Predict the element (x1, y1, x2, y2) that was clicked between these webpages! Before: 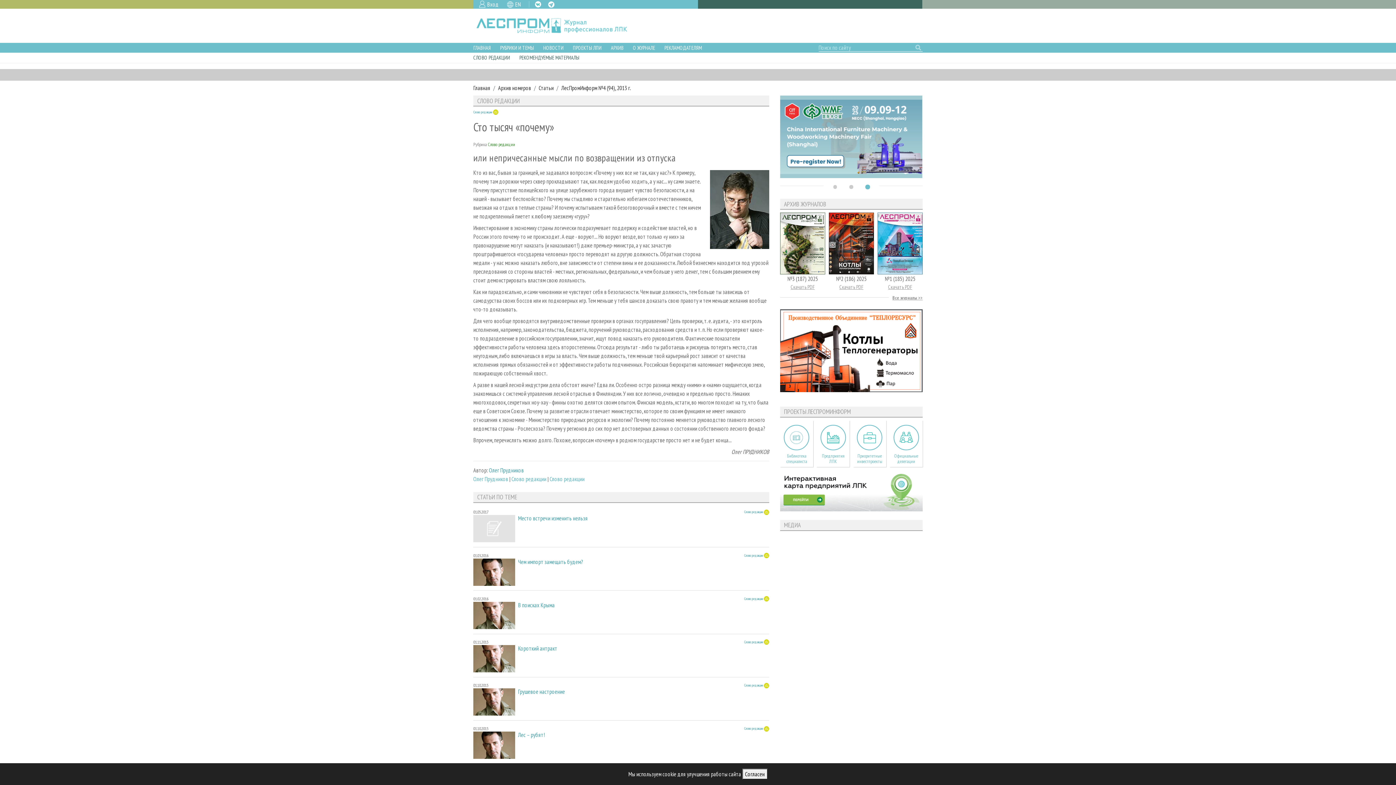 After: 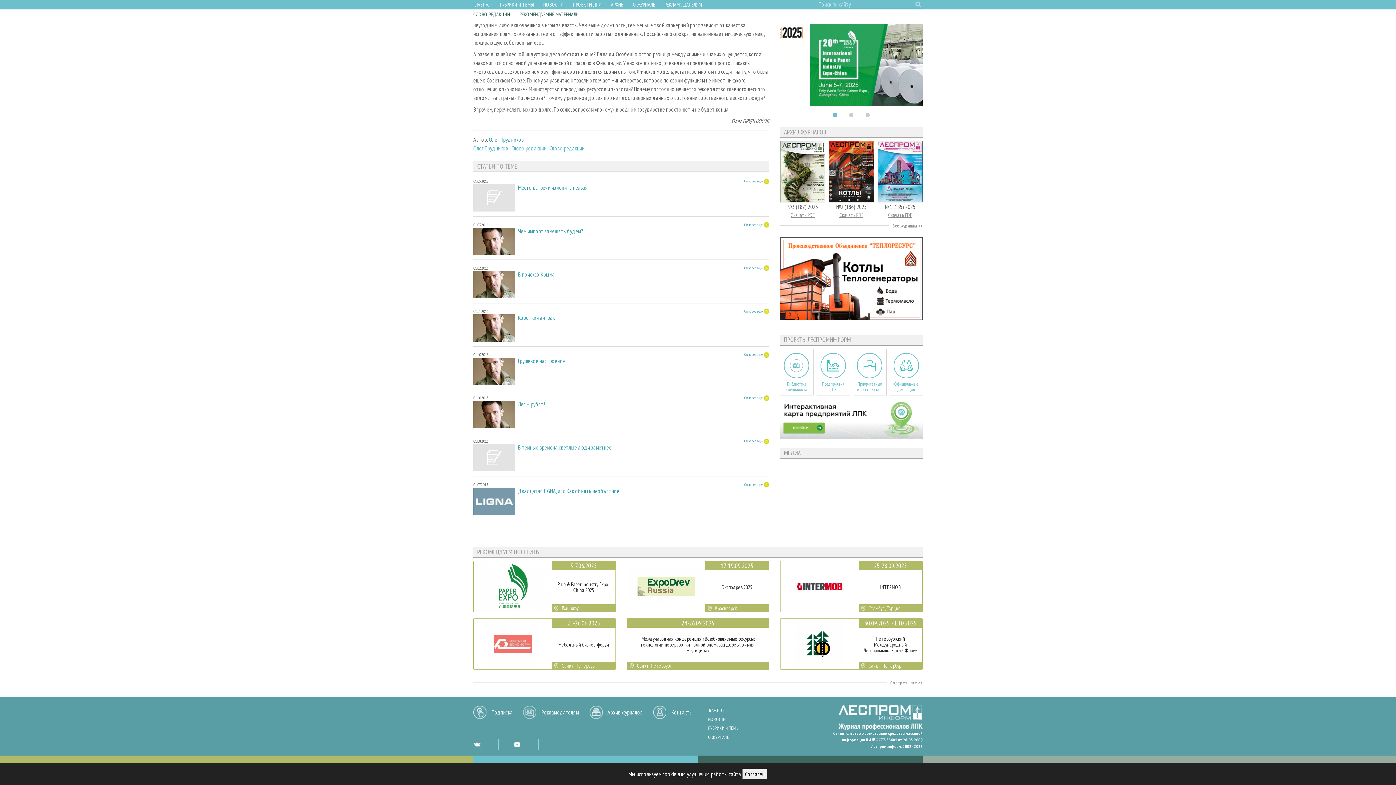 Action: bbox: (514, 53, 584, 61) label: РЕКОМЕНДУЕМЫЕ МАТЕРИАЛЫ